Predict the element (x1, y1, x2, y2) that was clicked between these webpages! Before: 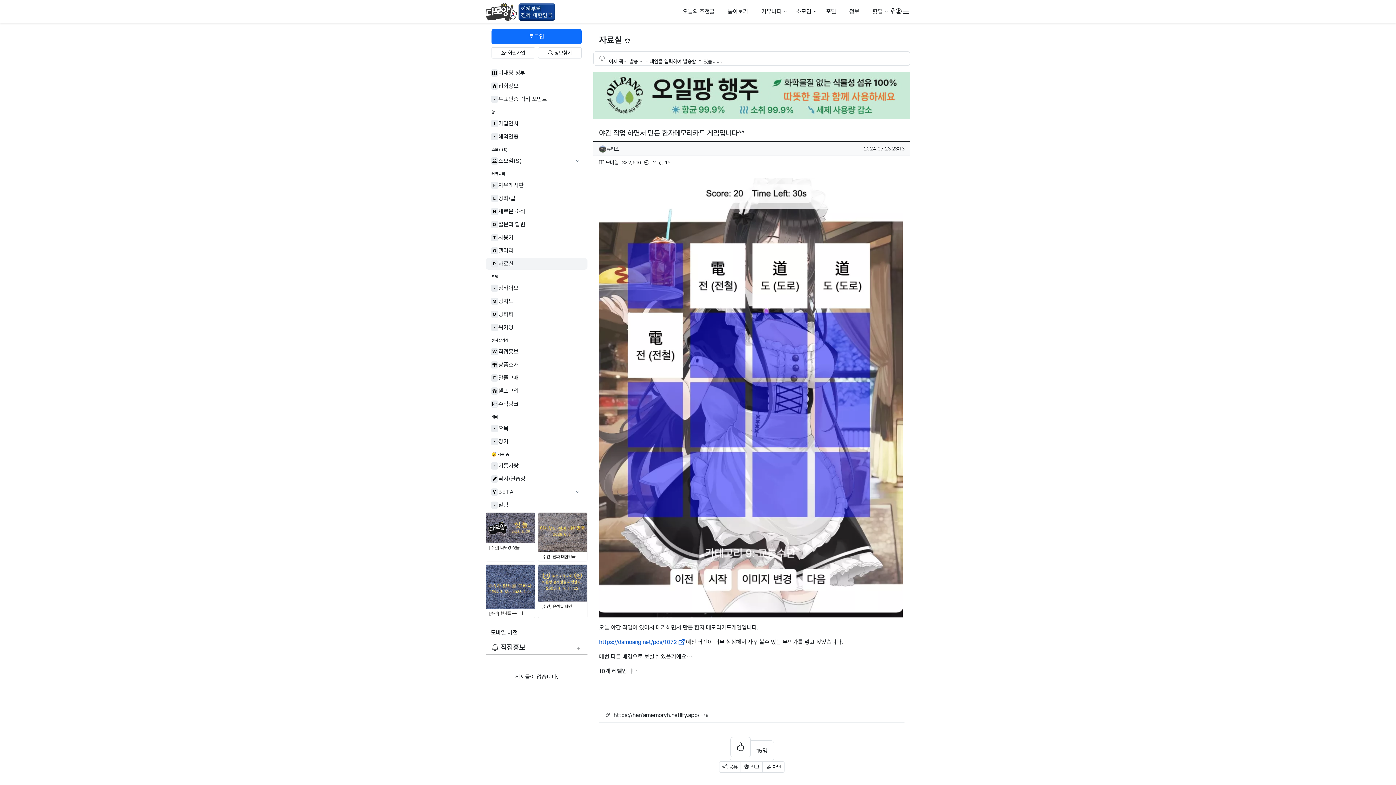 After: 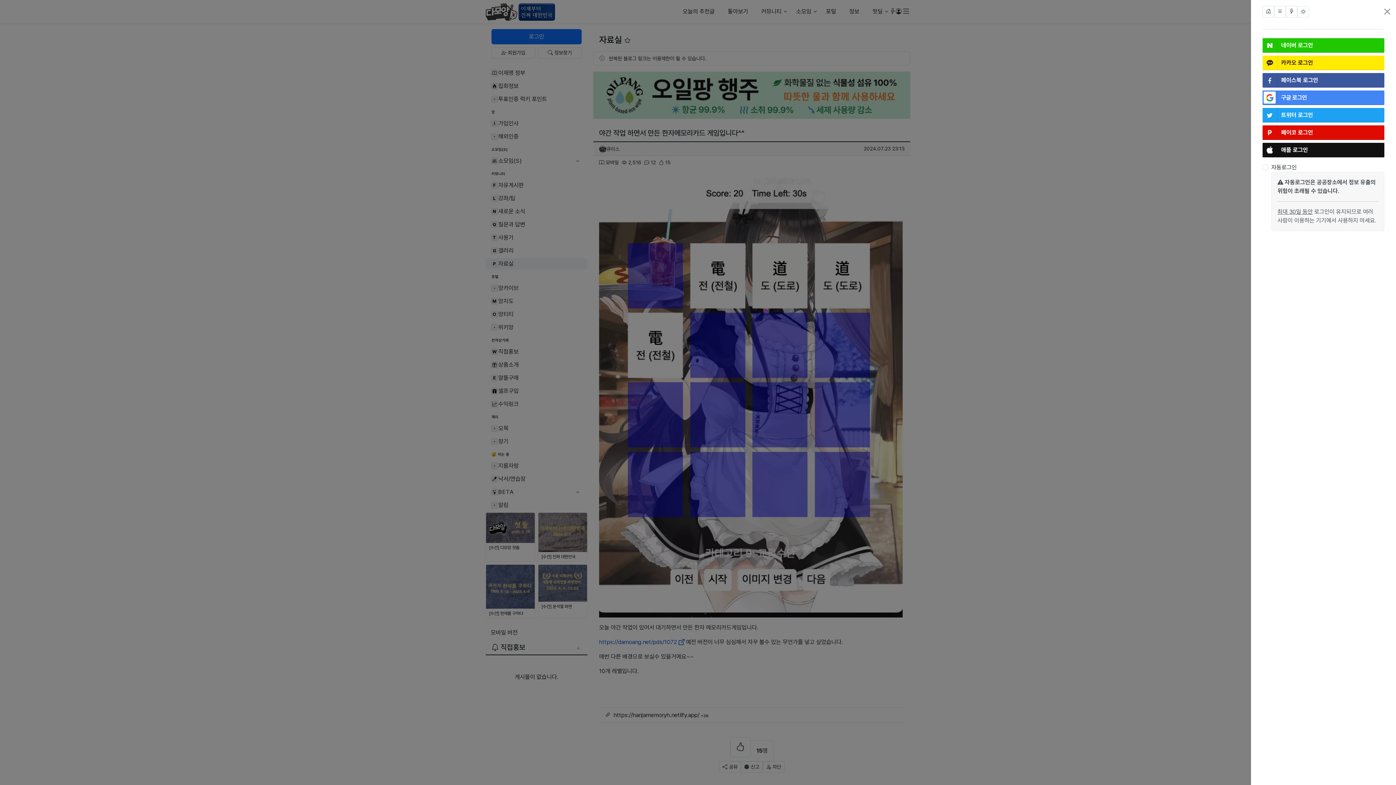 Action: bbox: (896, 0, 901, 23) label: 로그인